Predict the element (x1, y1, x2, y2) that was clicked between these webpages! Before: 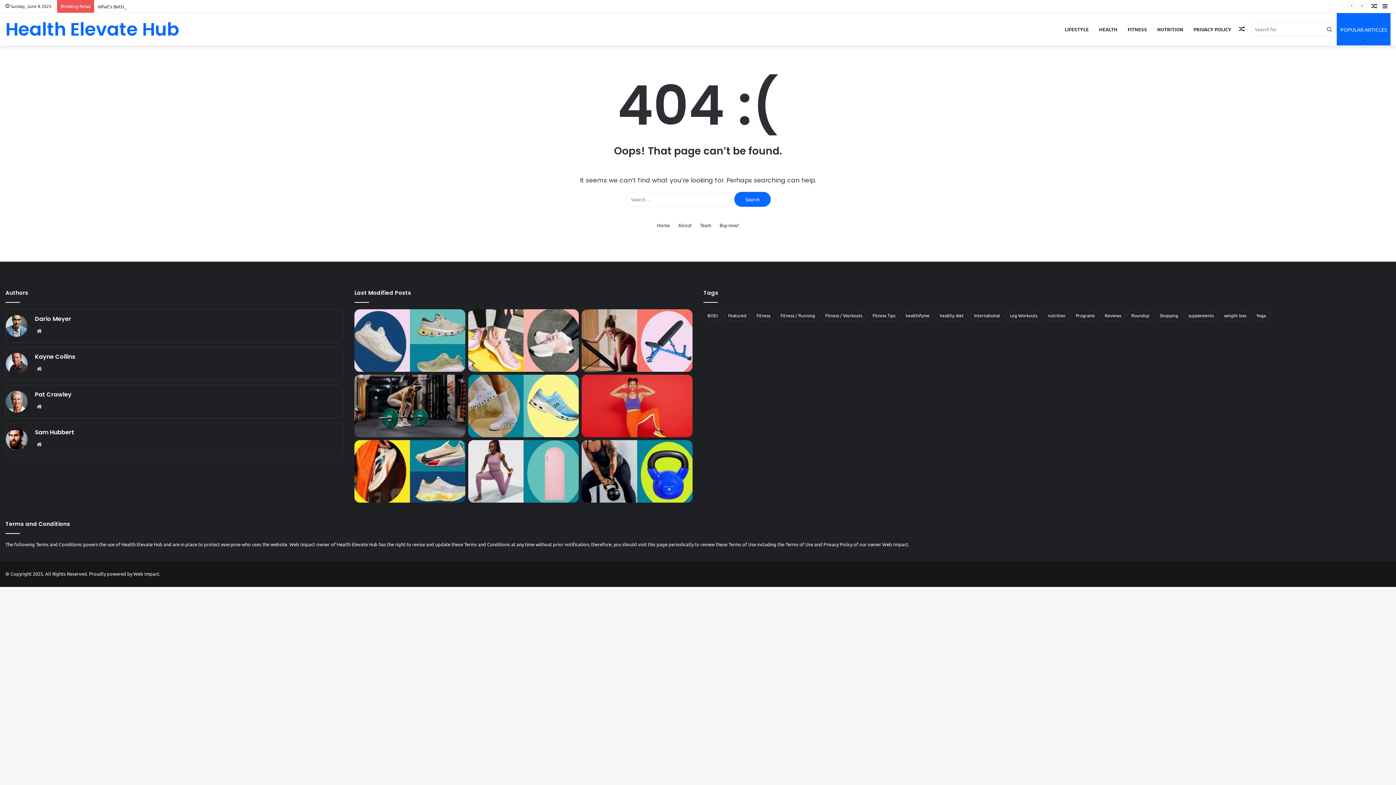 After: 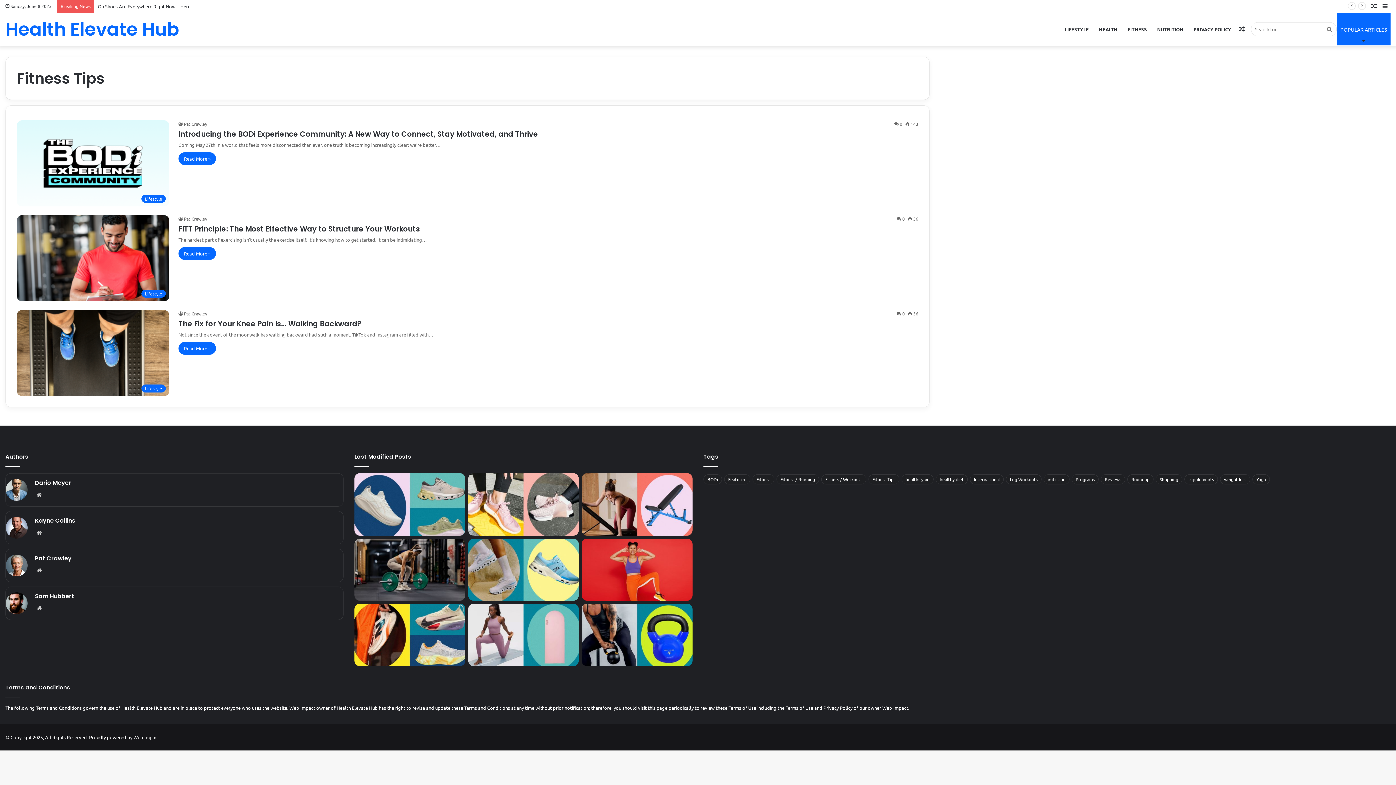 Action: label: Fitness Tips (3 items) bbox: (868, 310, 899, 320)